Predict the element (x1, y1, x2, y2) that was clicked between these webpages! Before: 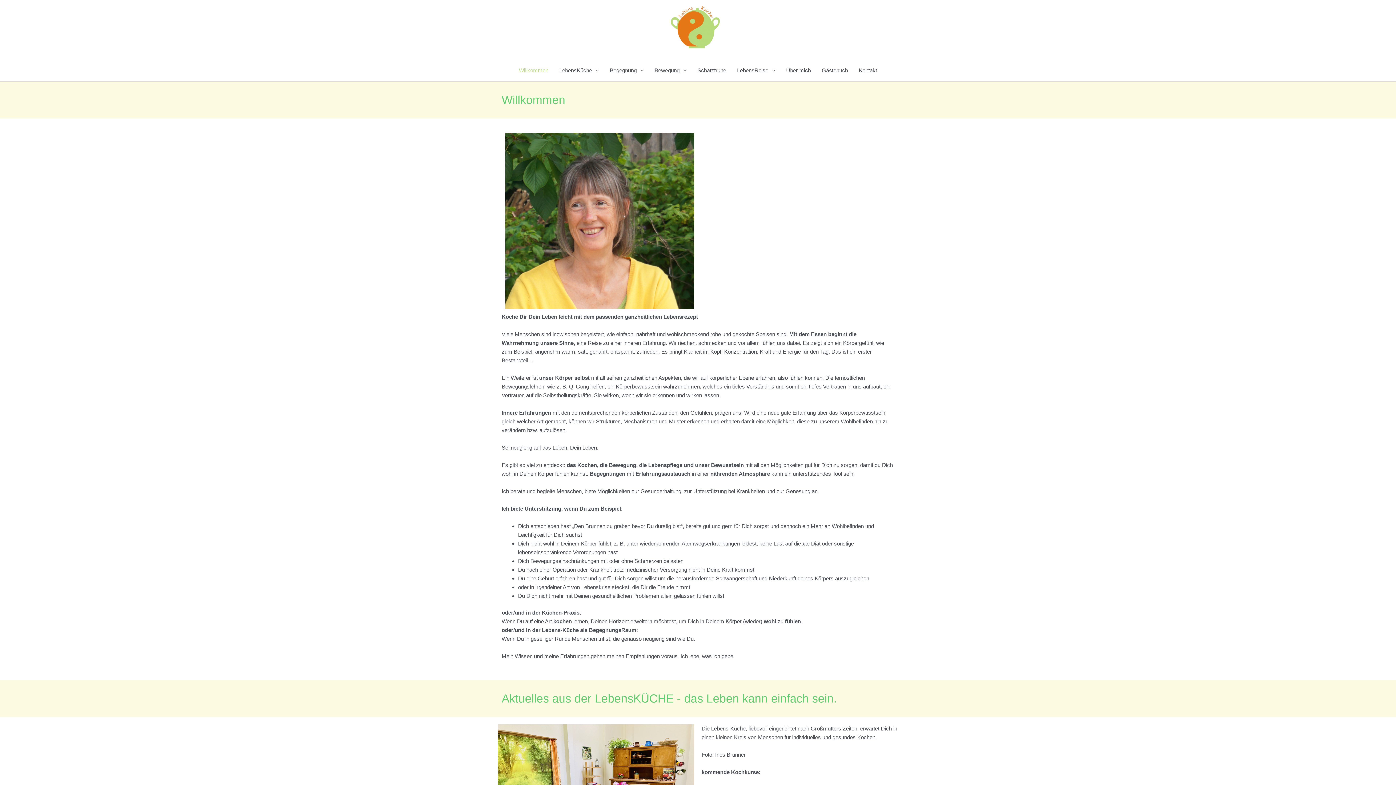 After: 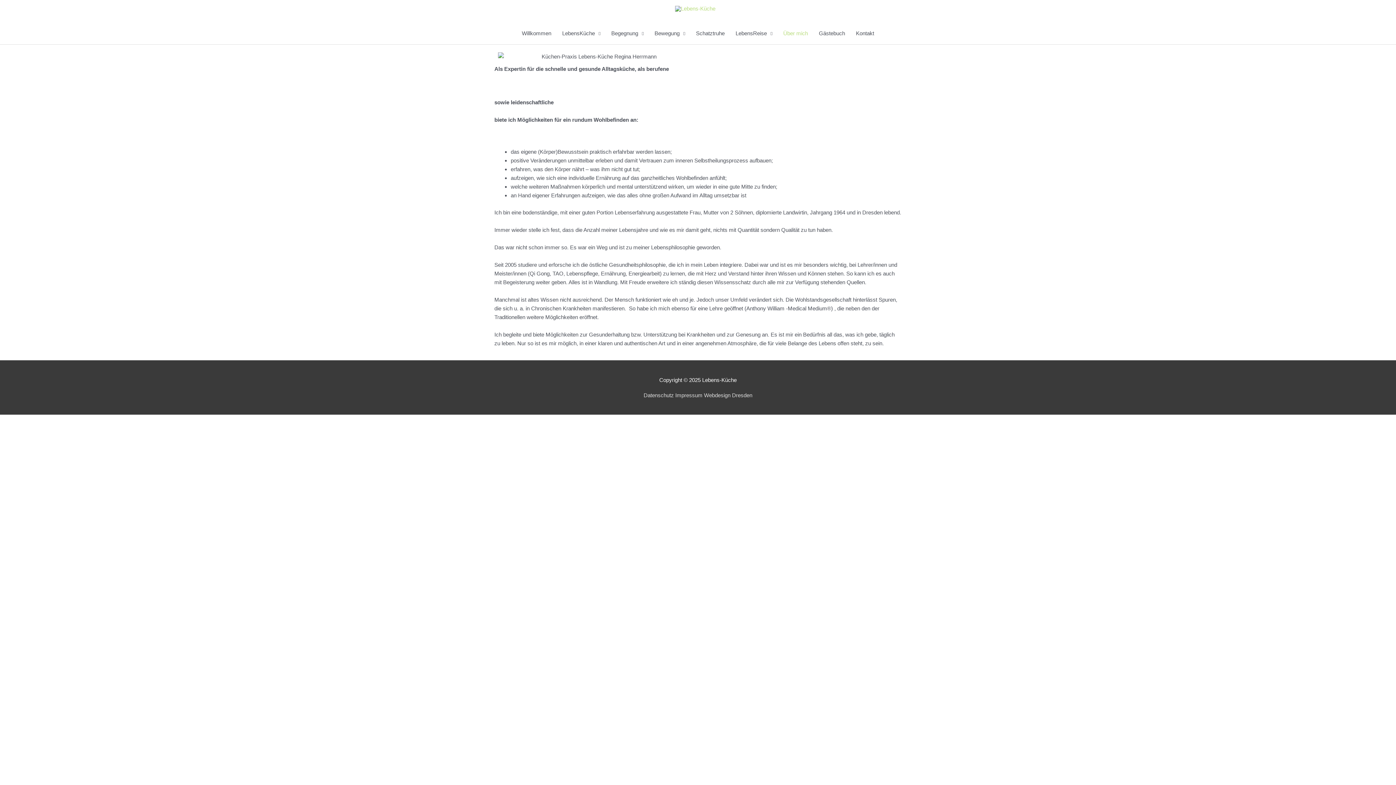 Action: bbox: (780, 59, 816, 81) label: Über mich